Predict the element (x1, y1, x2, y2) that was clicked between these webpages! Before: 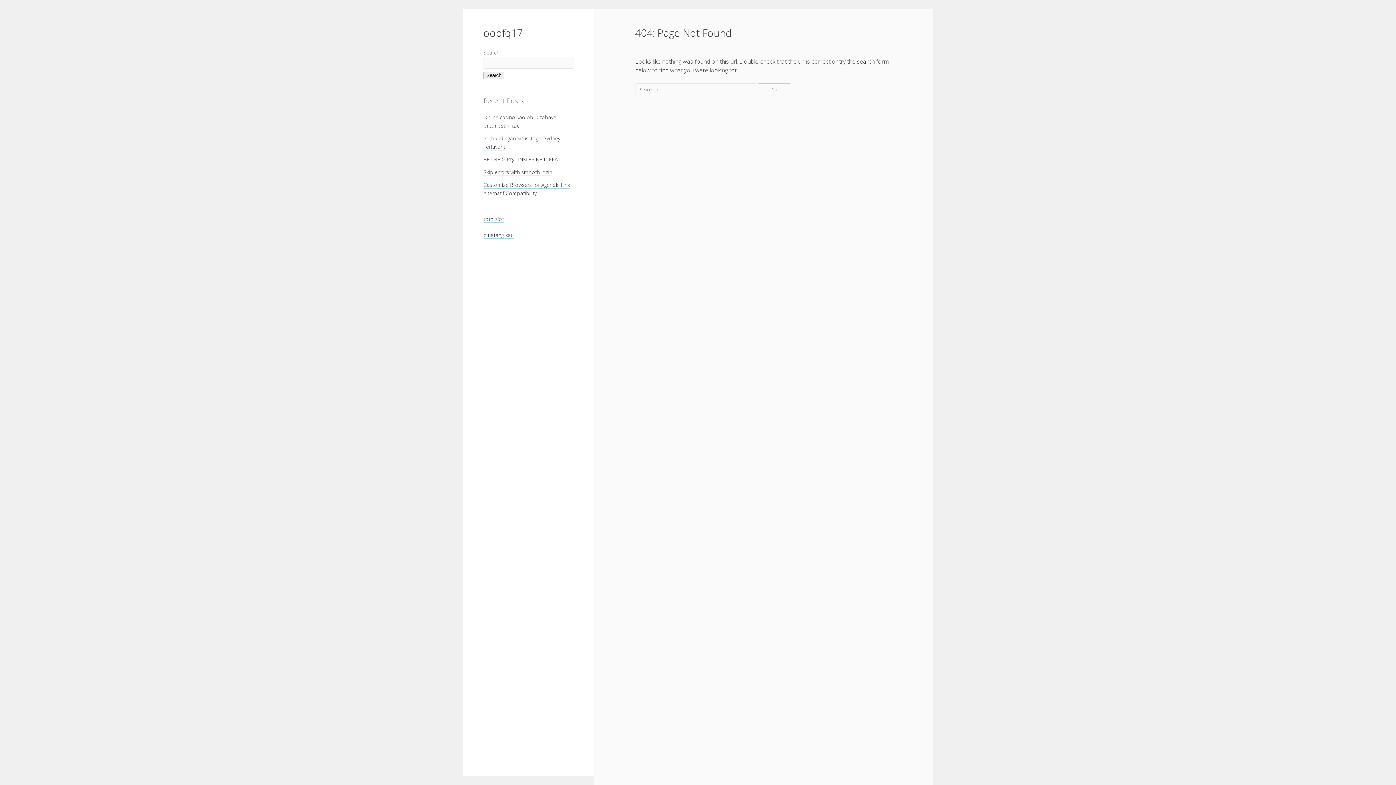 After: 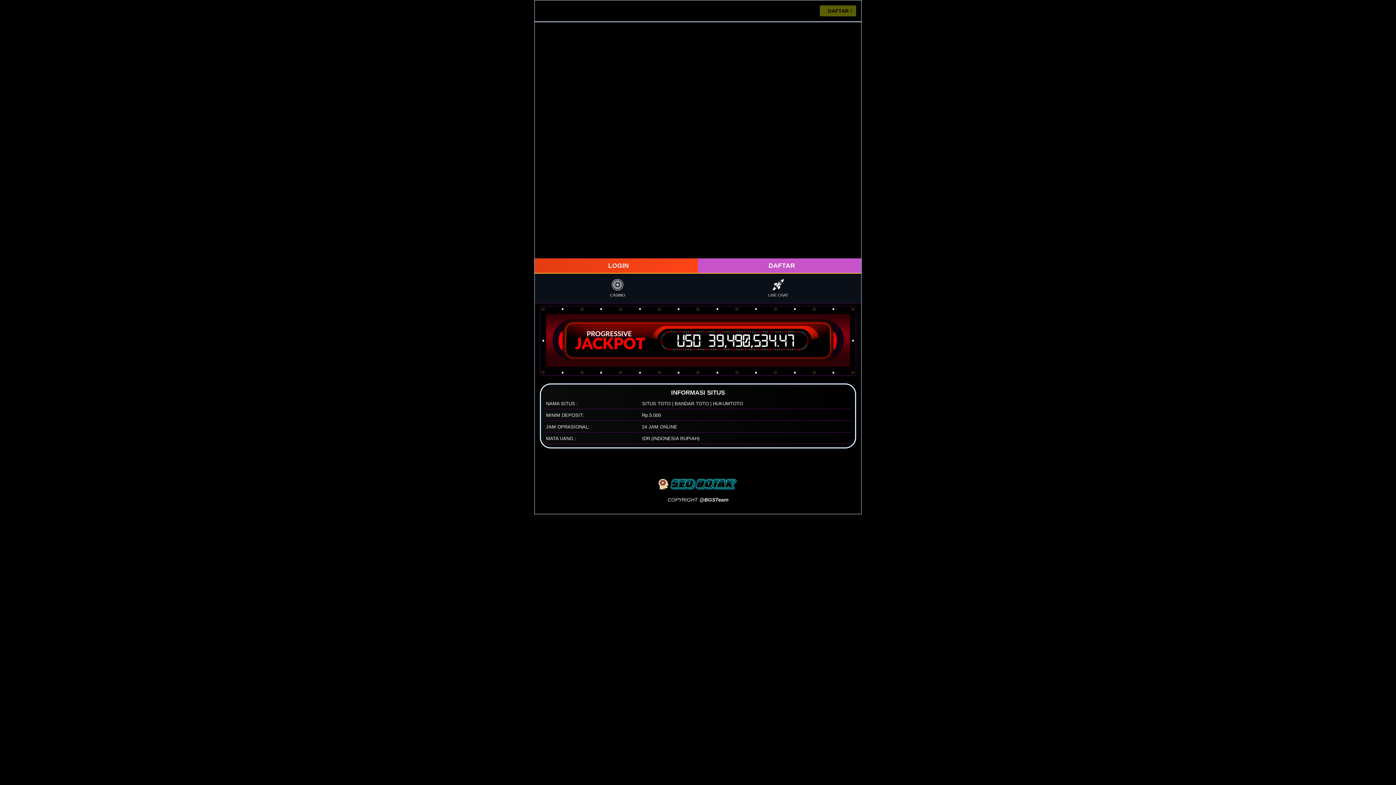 Action: bbox: (483, 215, 504, 222) label: toto slot